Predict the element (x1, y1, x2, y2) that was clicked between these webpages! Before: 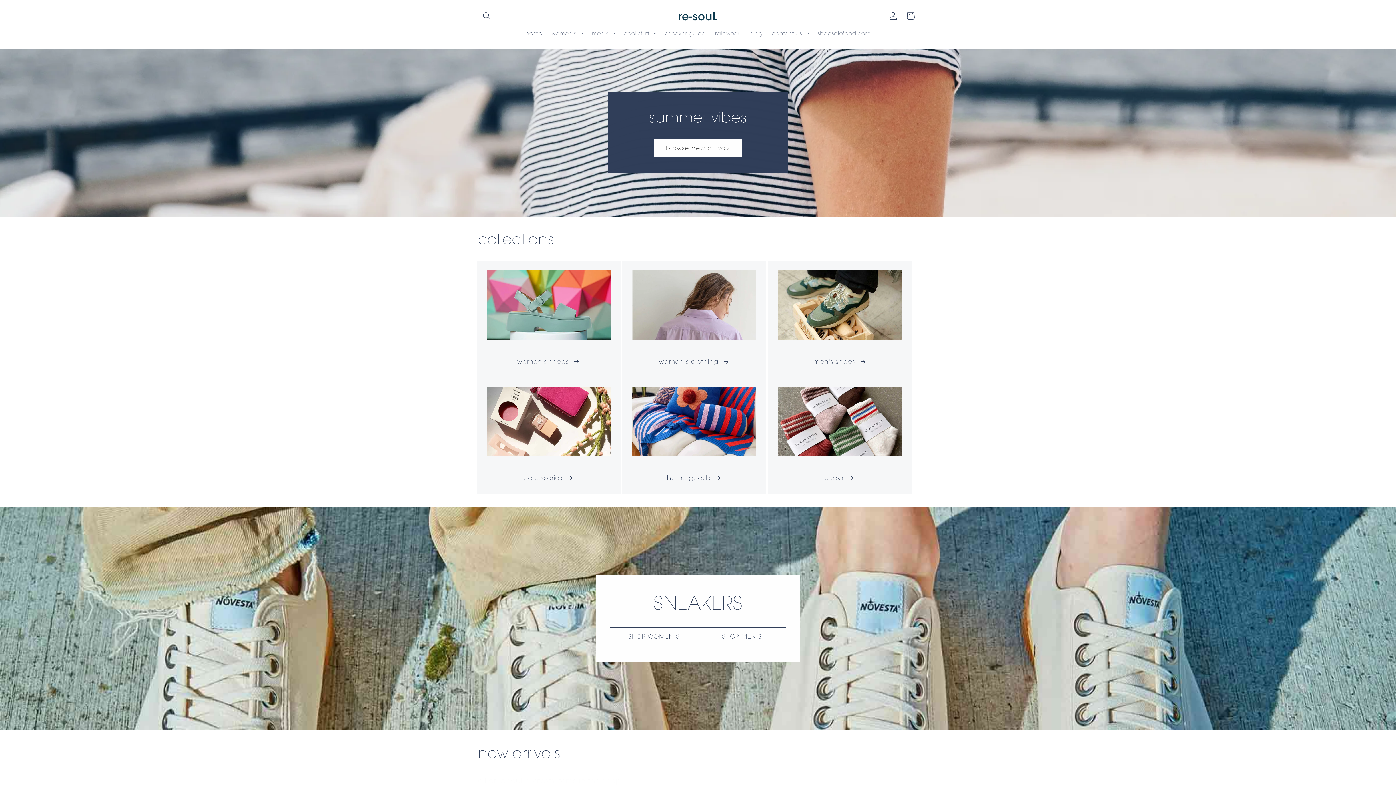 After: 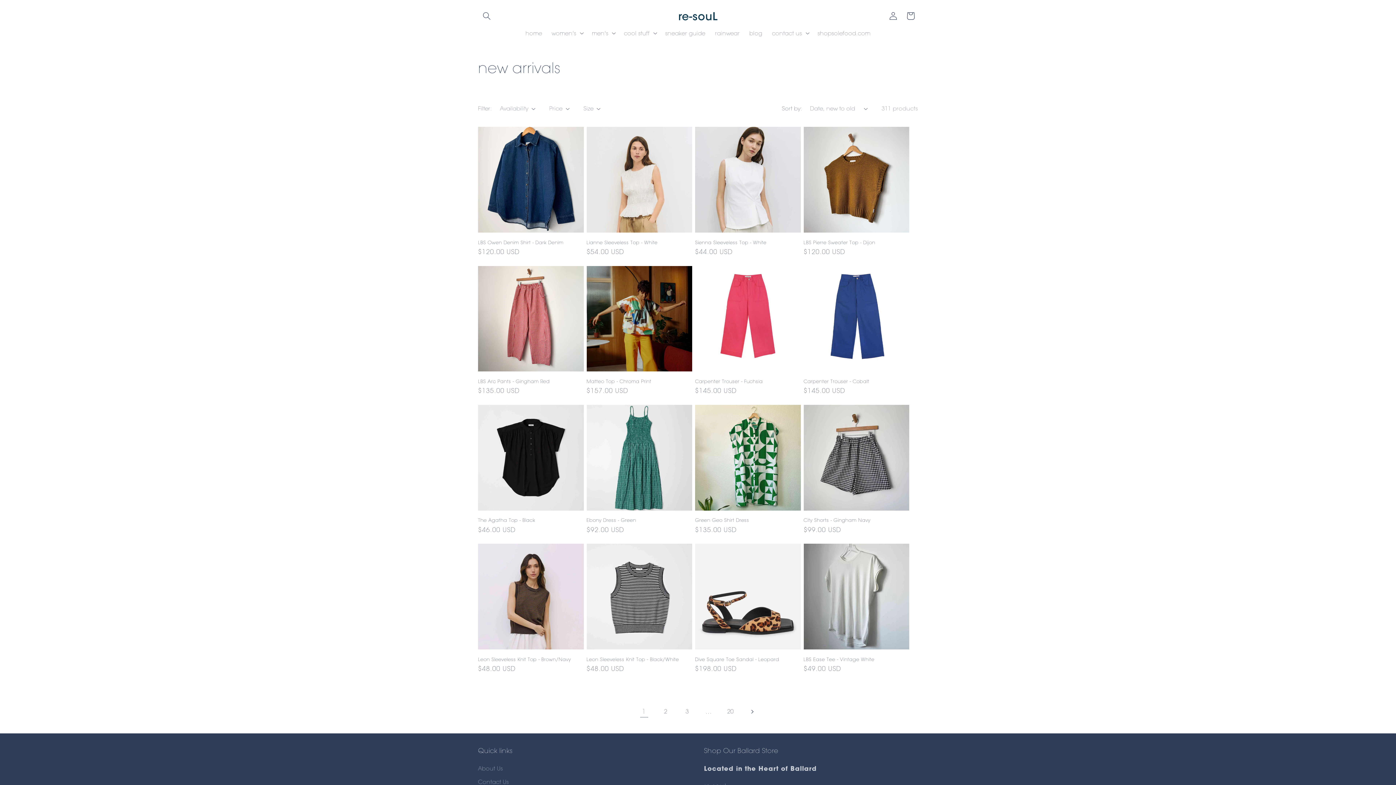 Action: label: browse new arrivals bbox: (654, 138, 742, 157)